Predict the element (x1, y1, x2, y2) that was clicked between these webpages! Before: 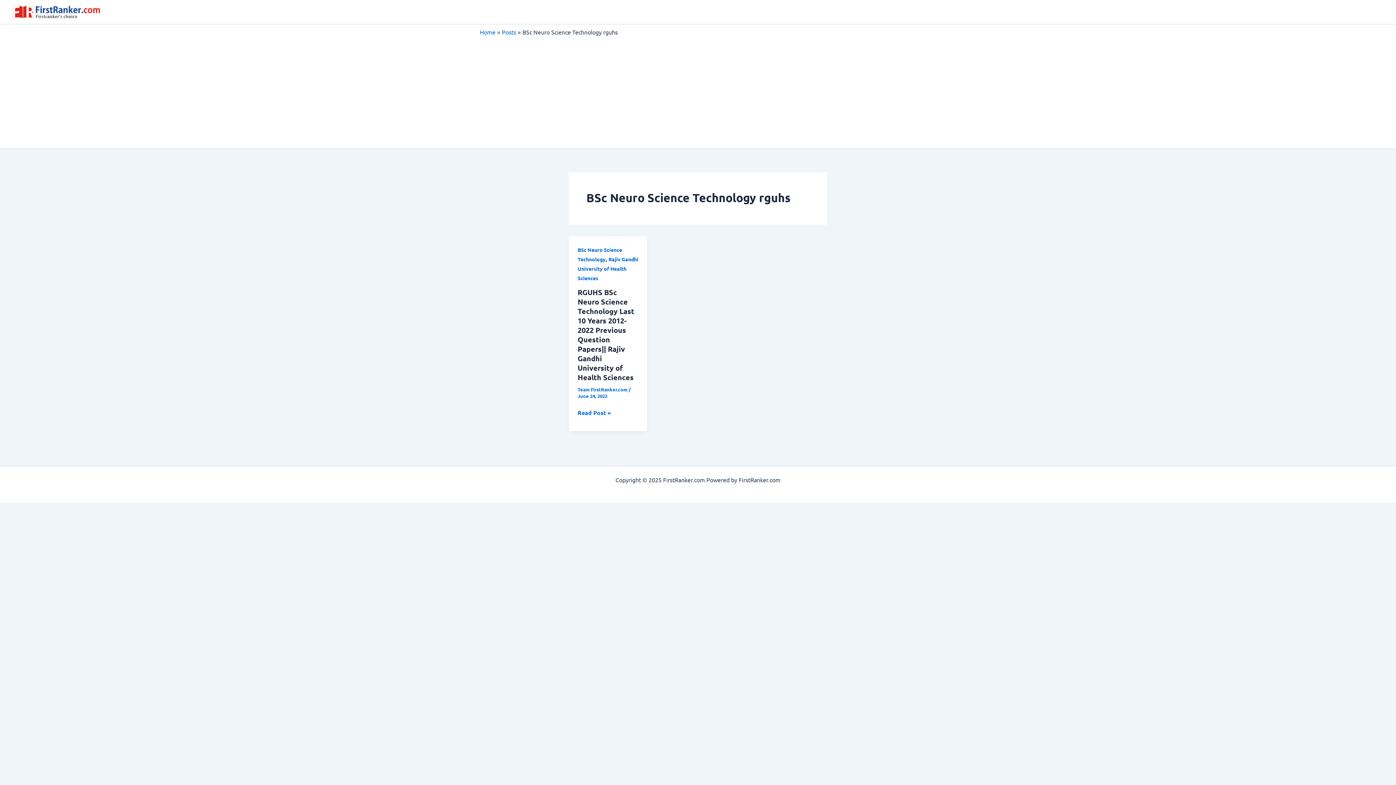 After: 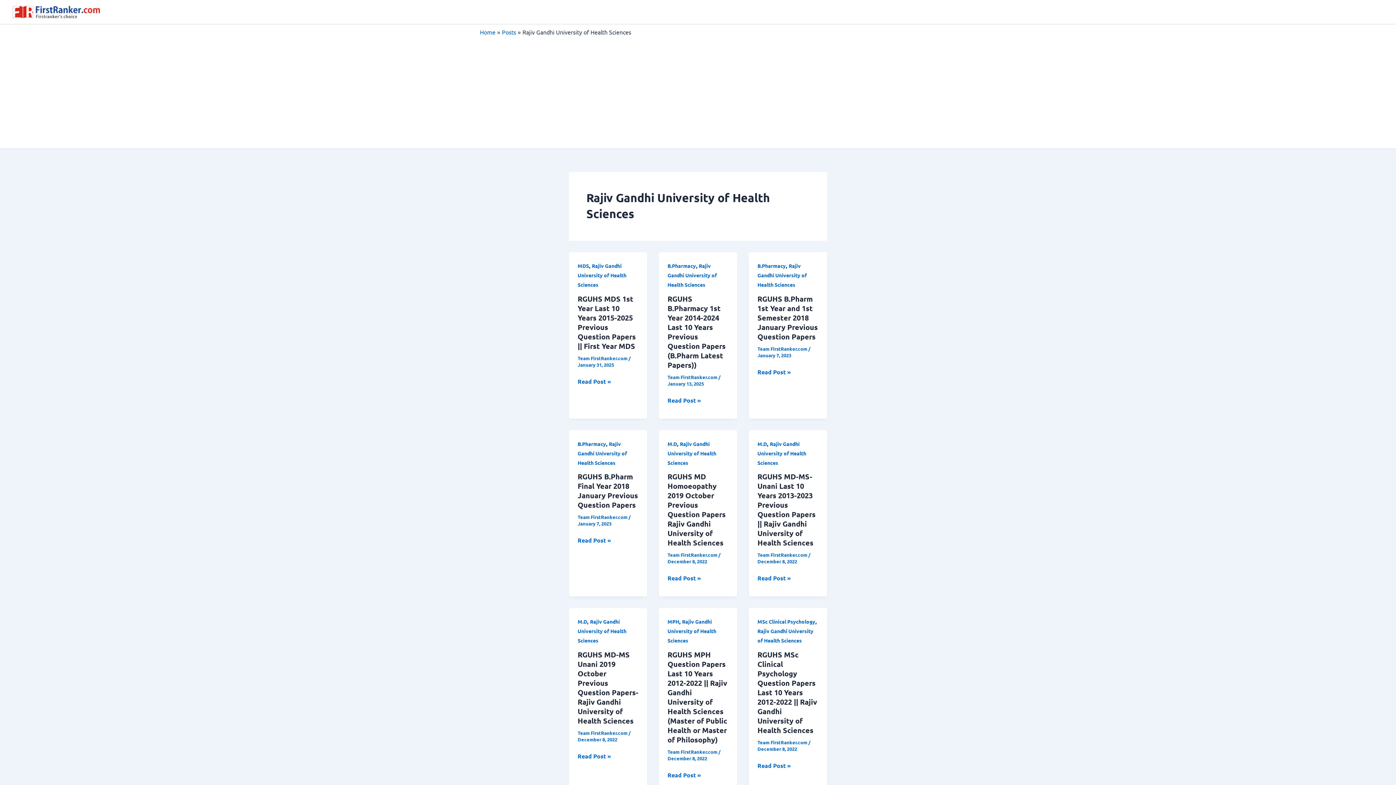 Action: label: Rajiv Gandhi University of Health Sciences bbox: (577, 256, 638, 281)